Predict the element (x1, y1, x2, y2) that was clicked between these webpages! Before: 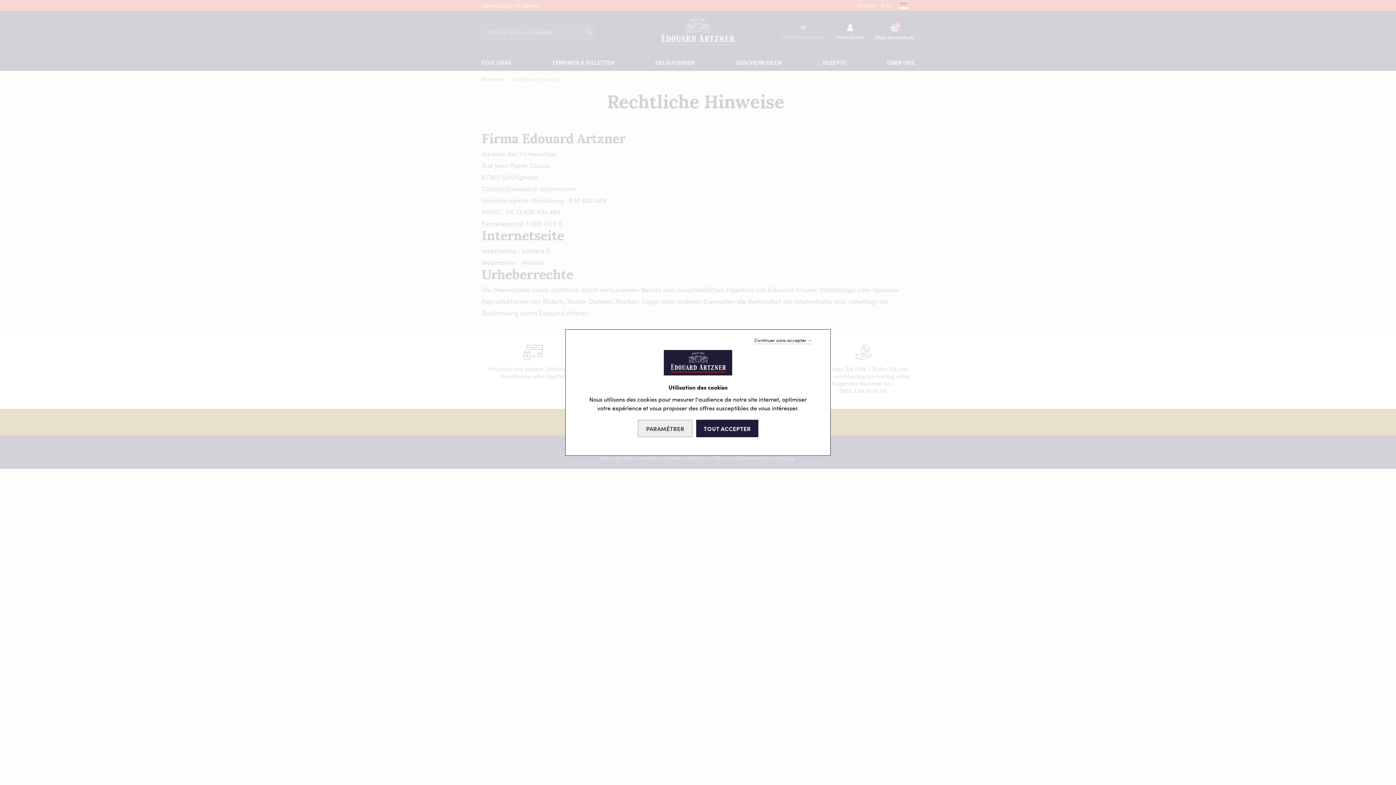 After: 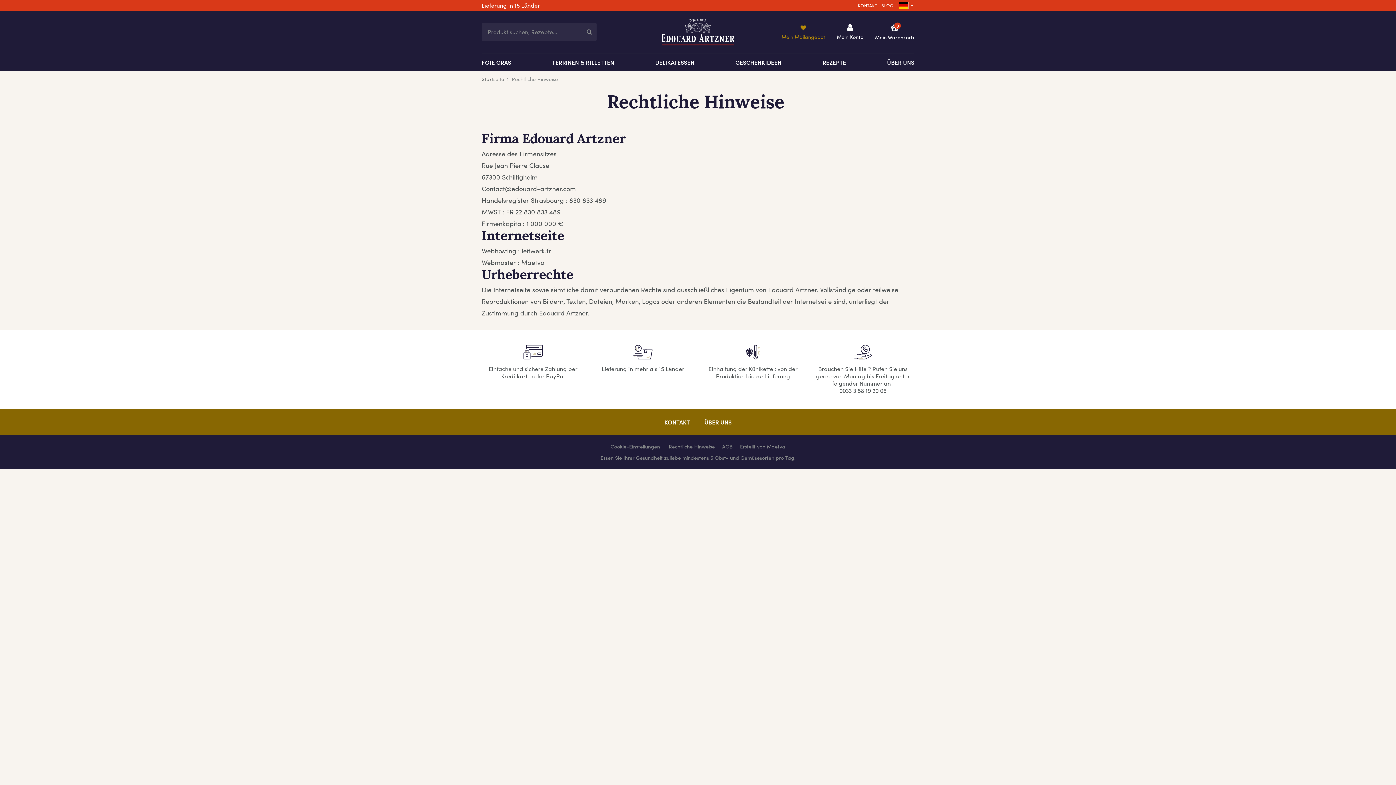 Action: label: Continuer sans accepter → bbox: (754, 337, 812, 344)